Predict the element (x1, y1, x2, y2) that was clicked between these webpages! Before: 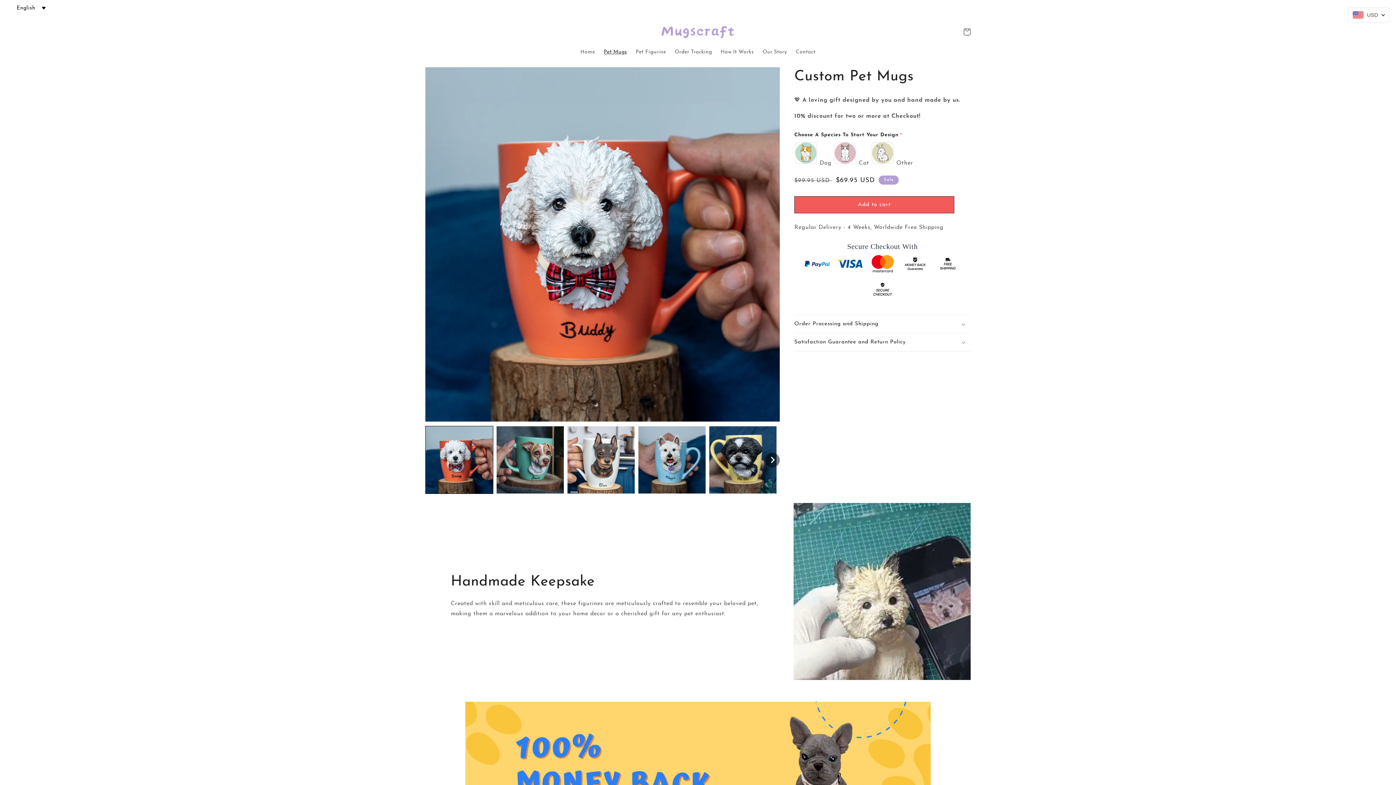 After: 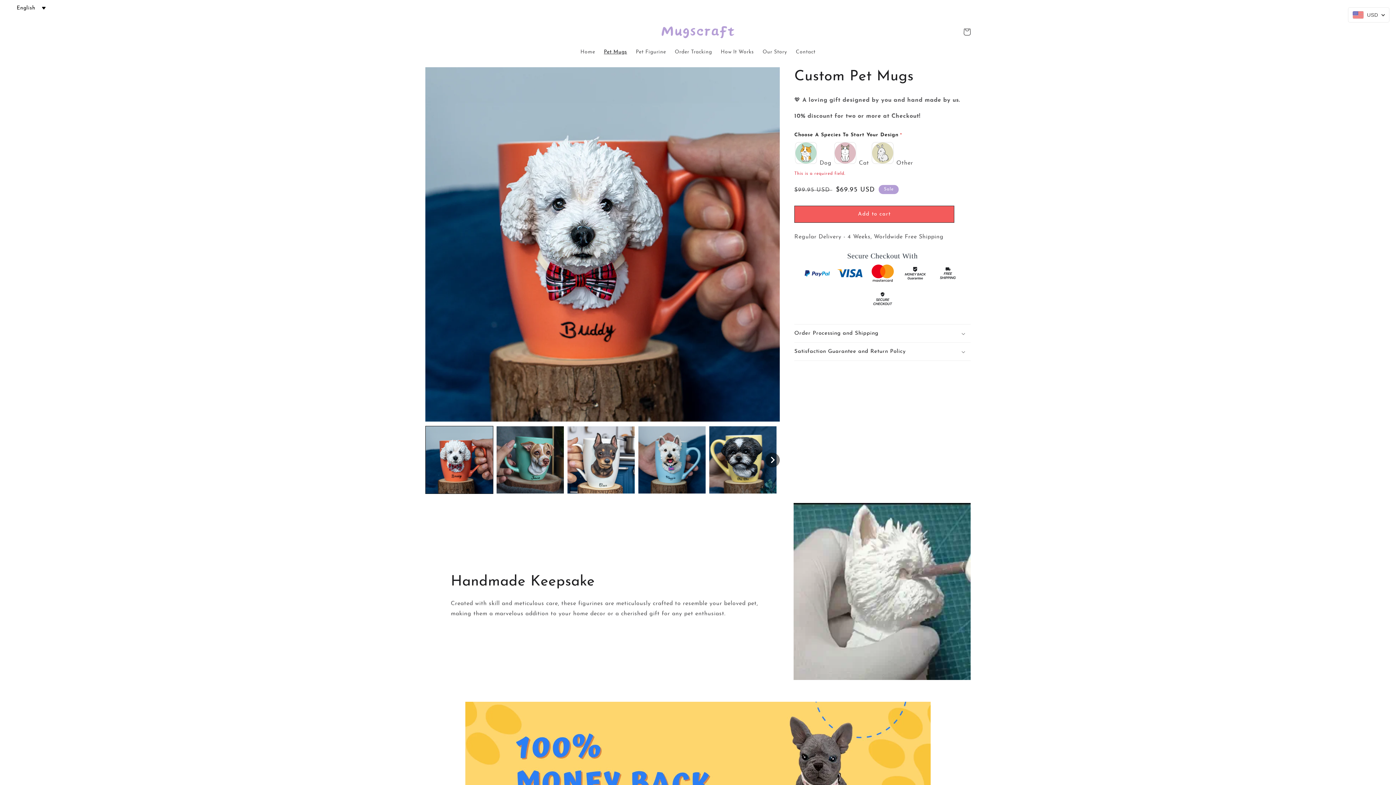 Action: bbox: (794, 196, 954, 213) label: Add to cart